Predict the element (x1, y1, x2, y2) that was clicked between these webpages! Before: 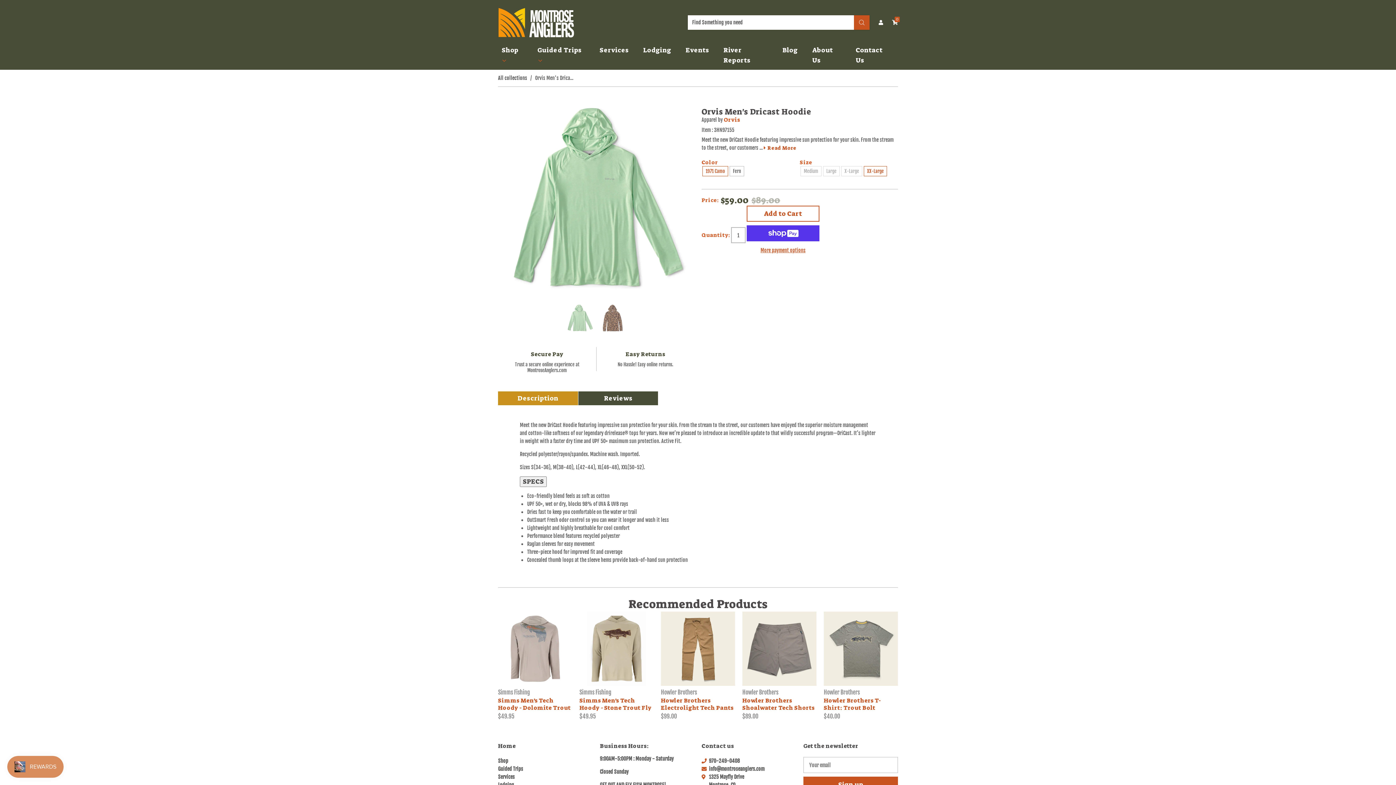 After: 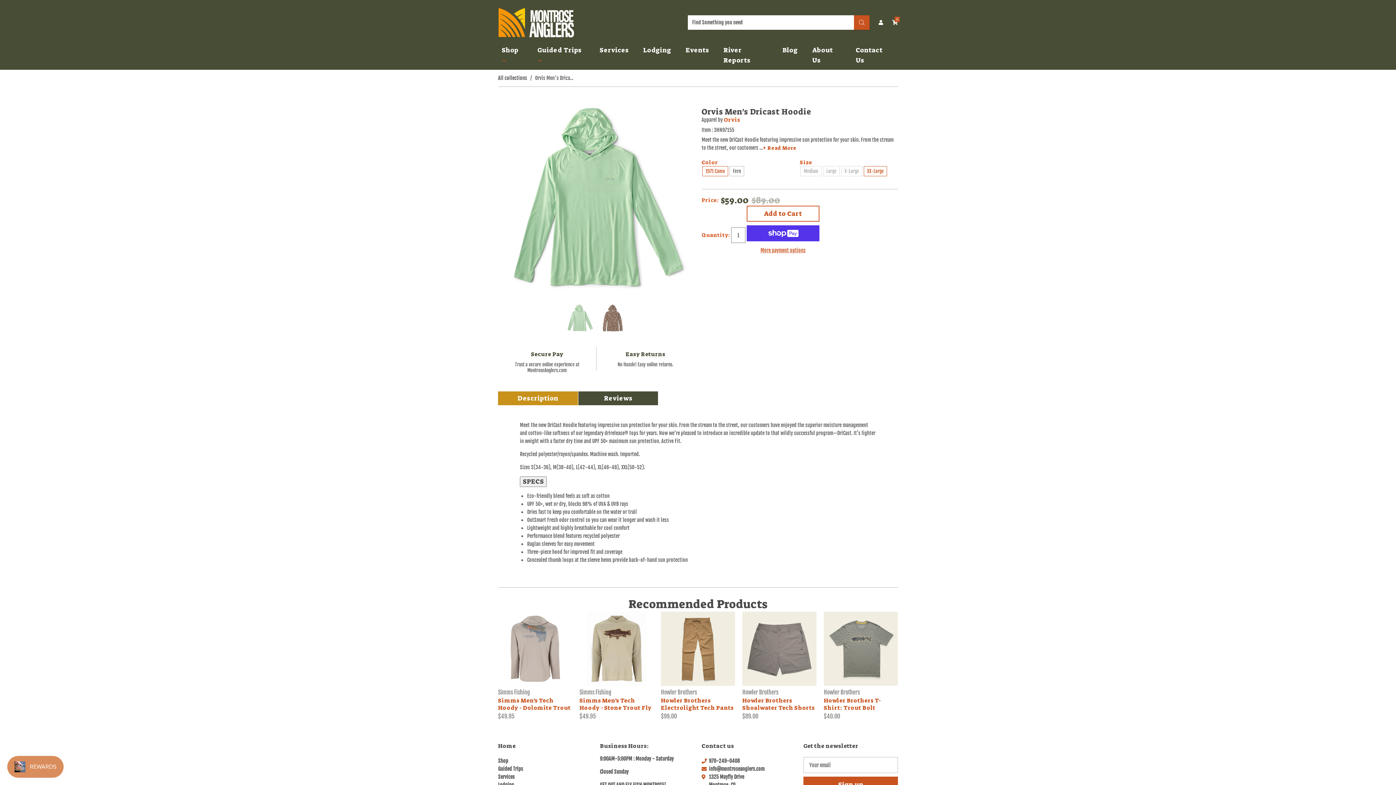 Action: label: info@montroseanglers.com bbox: (709, 766, 764, 772)